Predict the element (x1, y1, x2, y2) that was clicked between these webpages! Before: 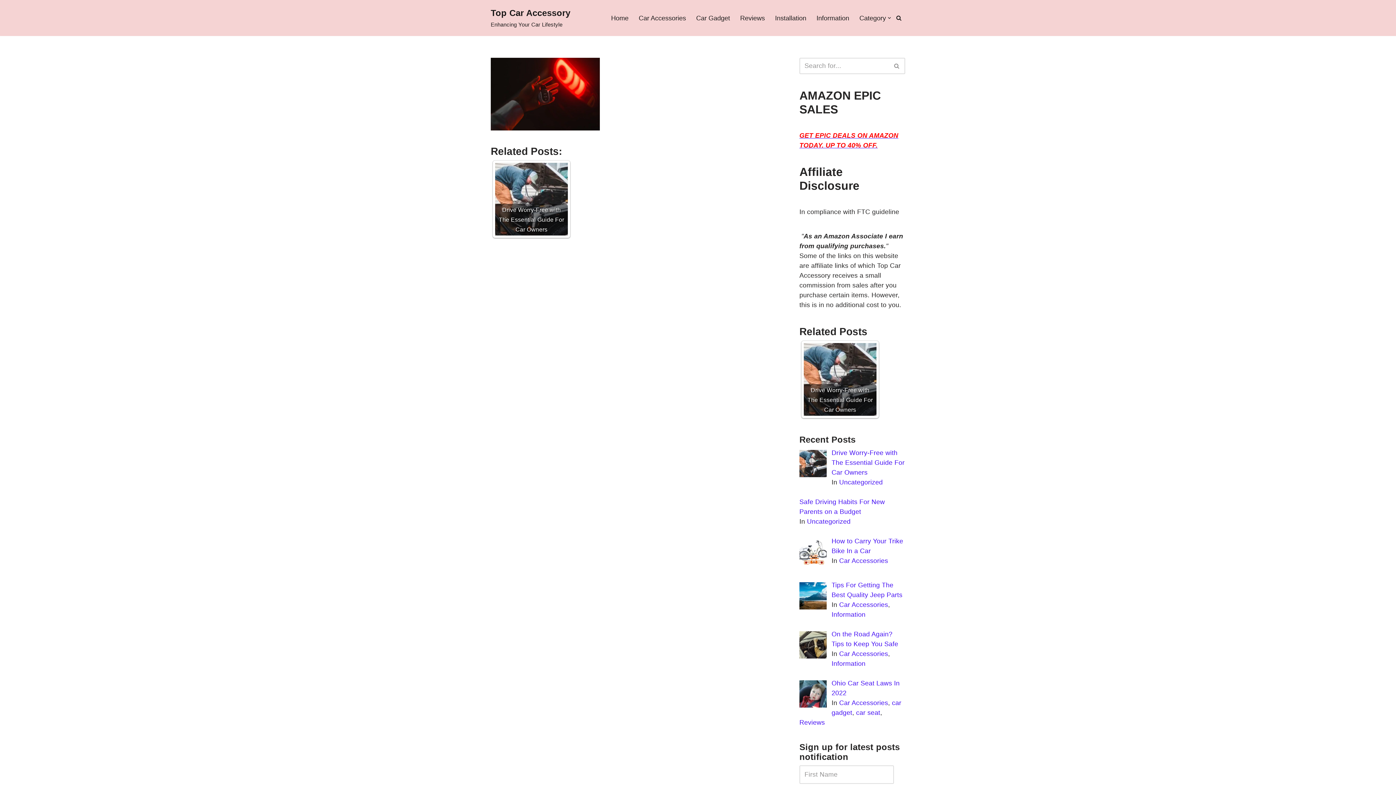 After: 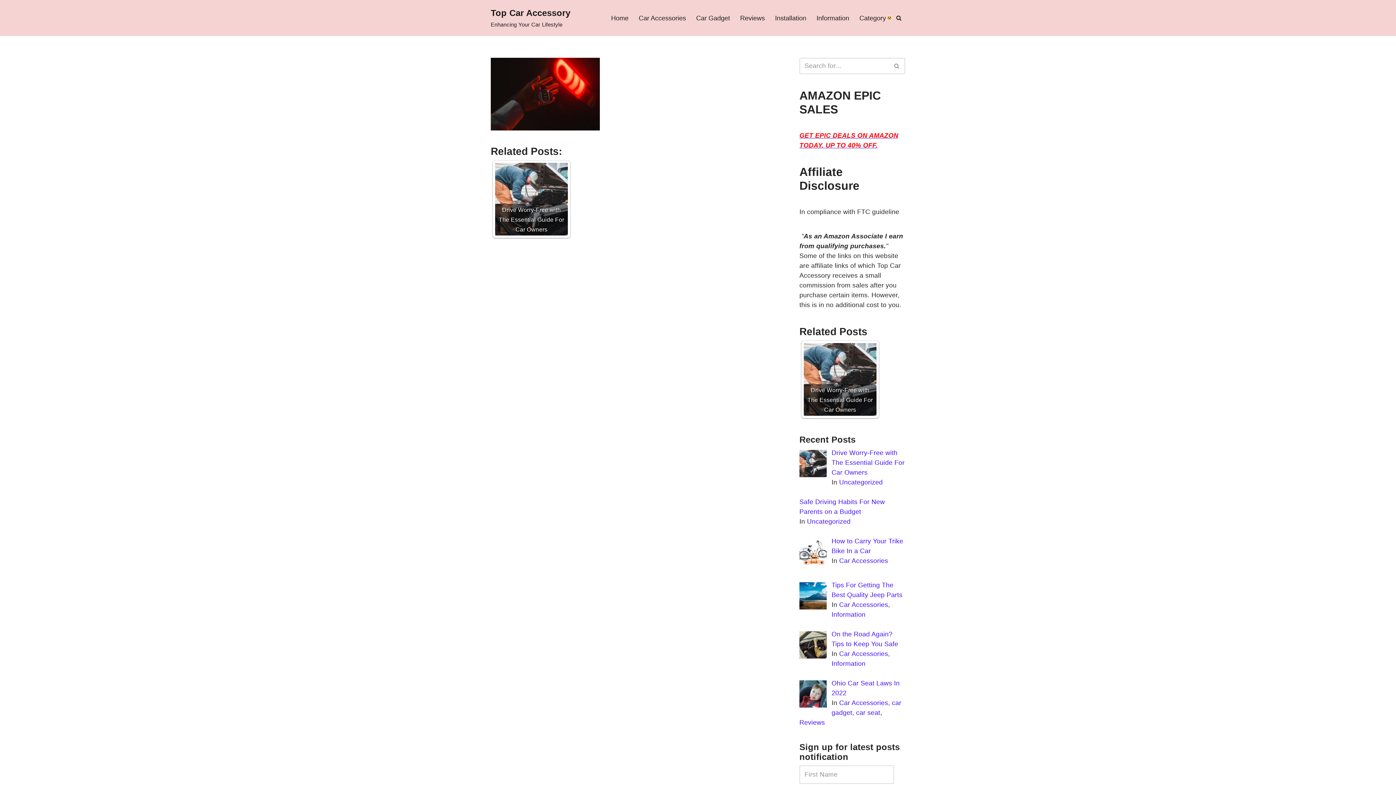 Action: label: Open Submenu bbox: (887, 16, 891, 19)